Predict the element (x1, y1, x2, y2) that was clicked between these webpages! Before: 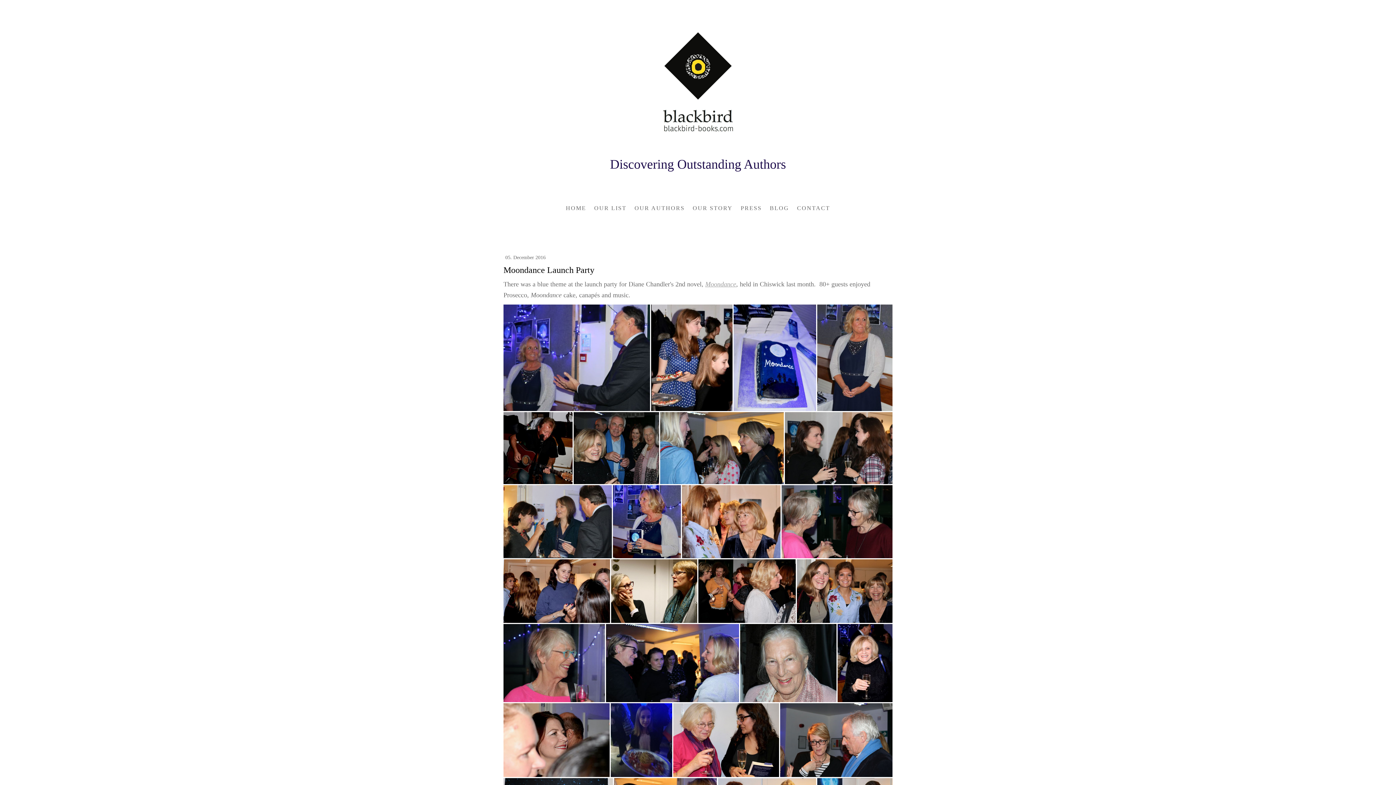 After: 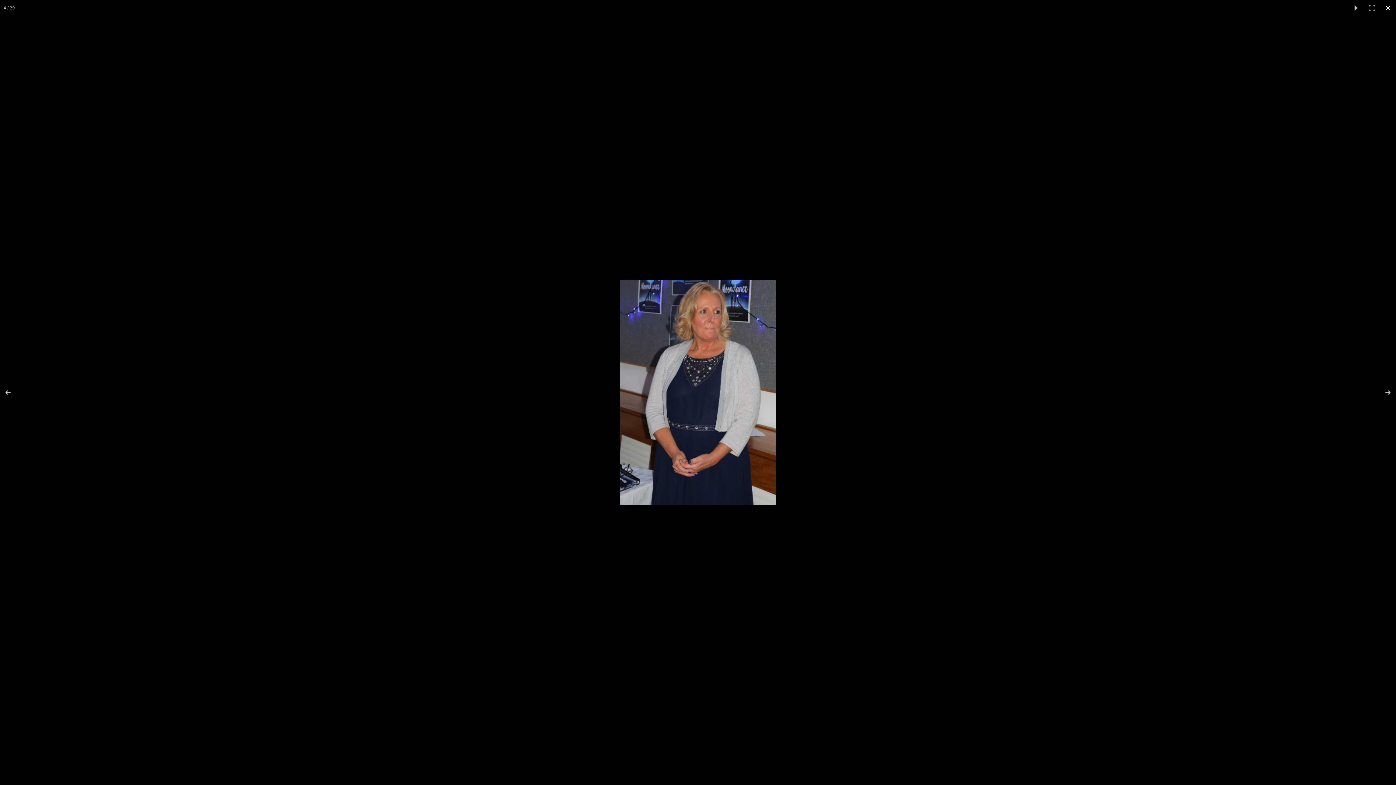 Action: bbox: (817, 304, 892, 411)